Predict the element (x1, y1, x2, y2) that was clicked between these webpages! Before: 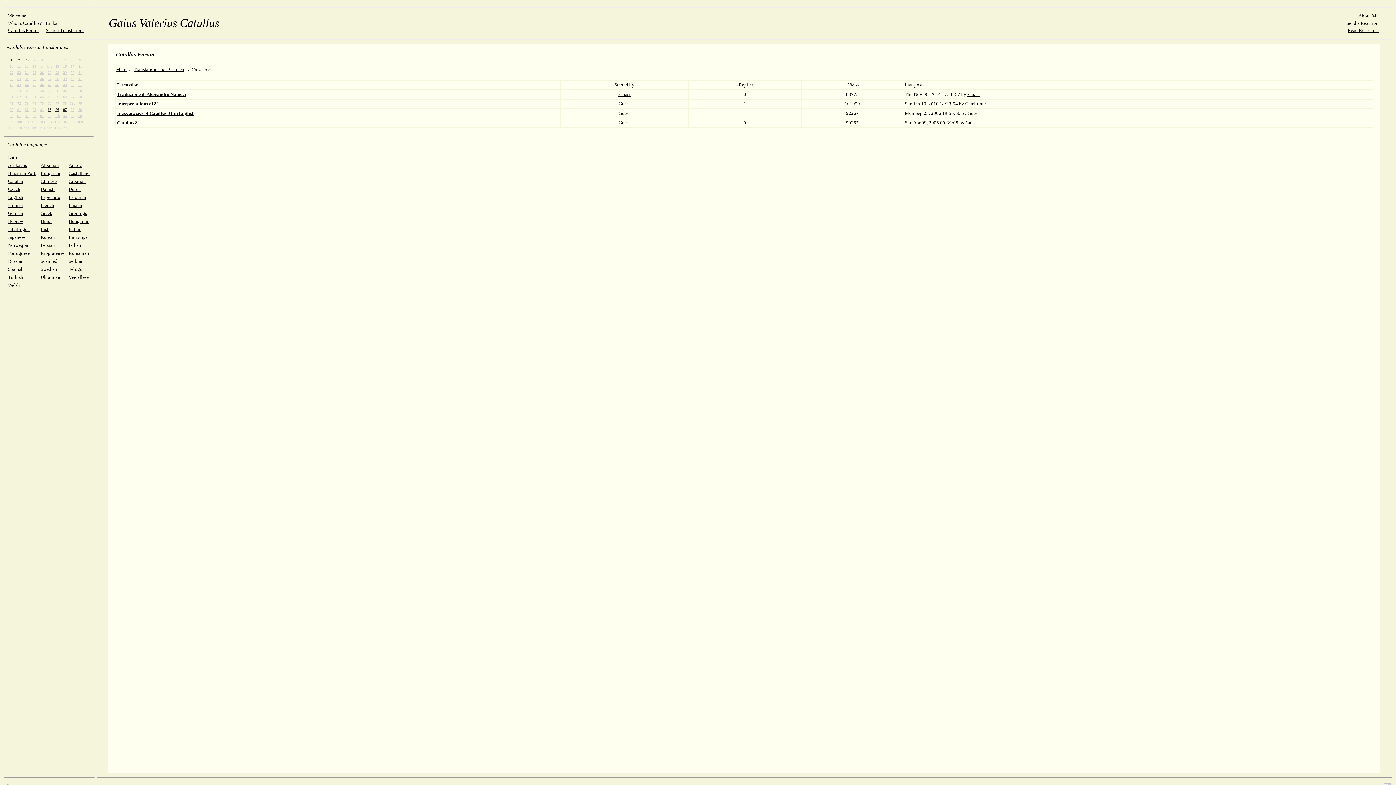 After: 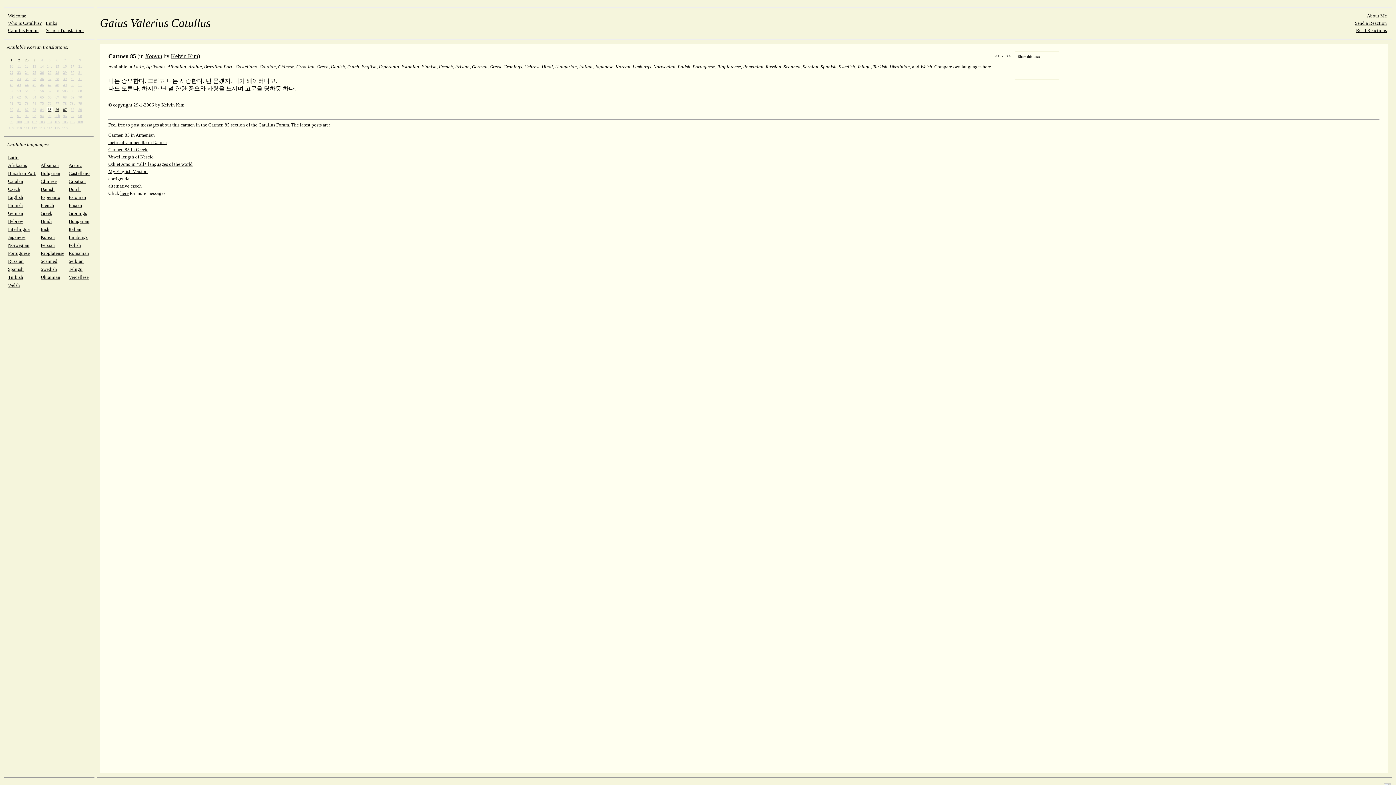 Action: label: 85 bbox: (47, 105, 51, 112)